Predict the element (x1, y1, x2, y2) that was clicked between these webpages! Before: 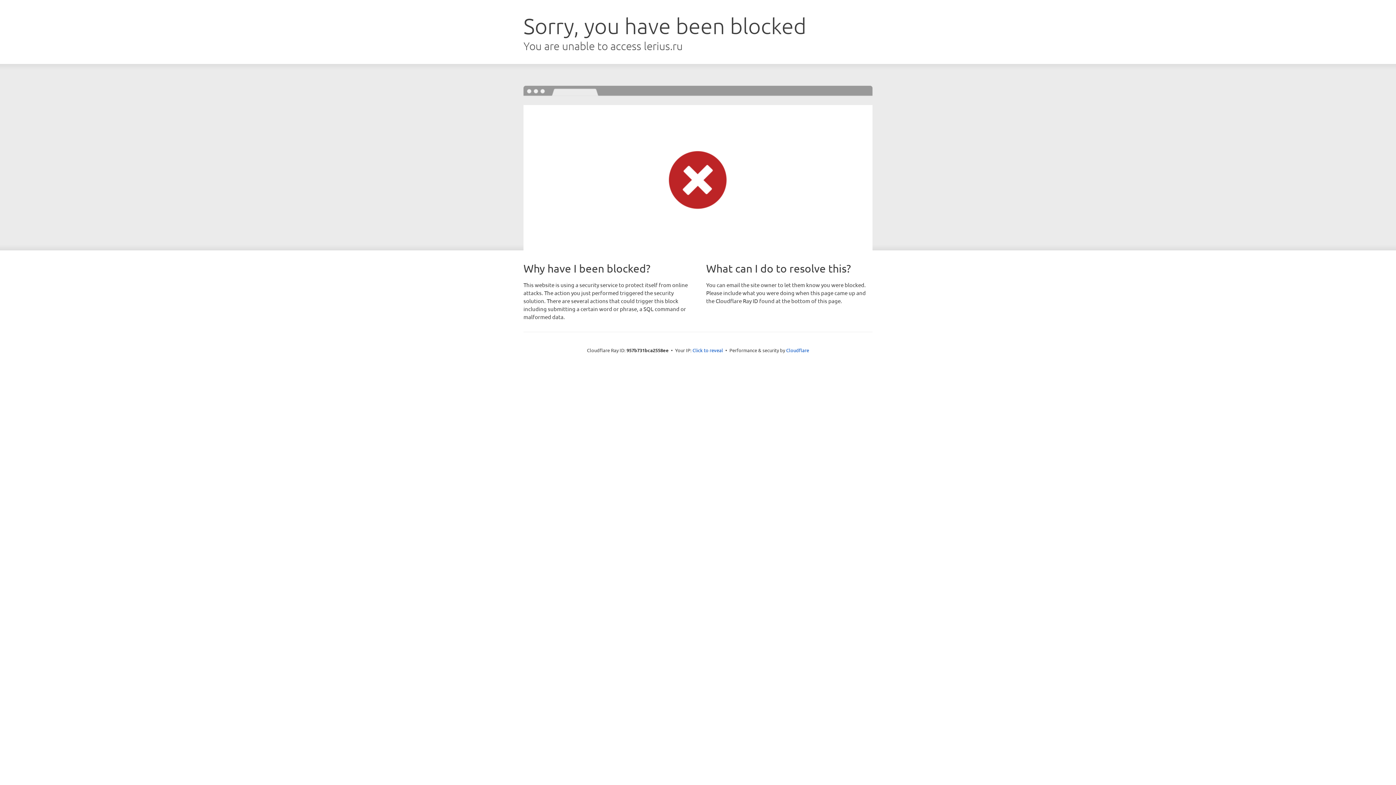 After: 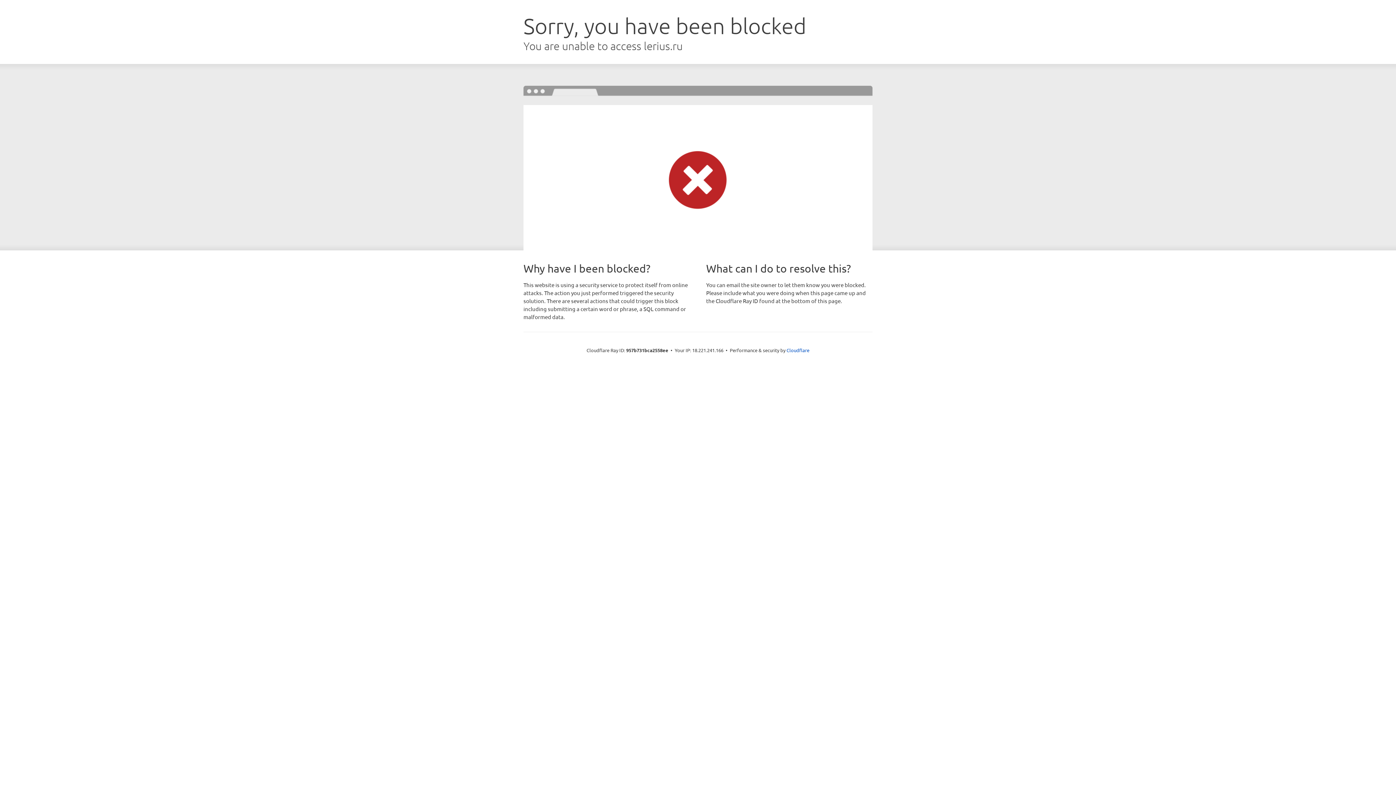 Action: bbox: (692, 346, 723, 353) label: Click to reveal